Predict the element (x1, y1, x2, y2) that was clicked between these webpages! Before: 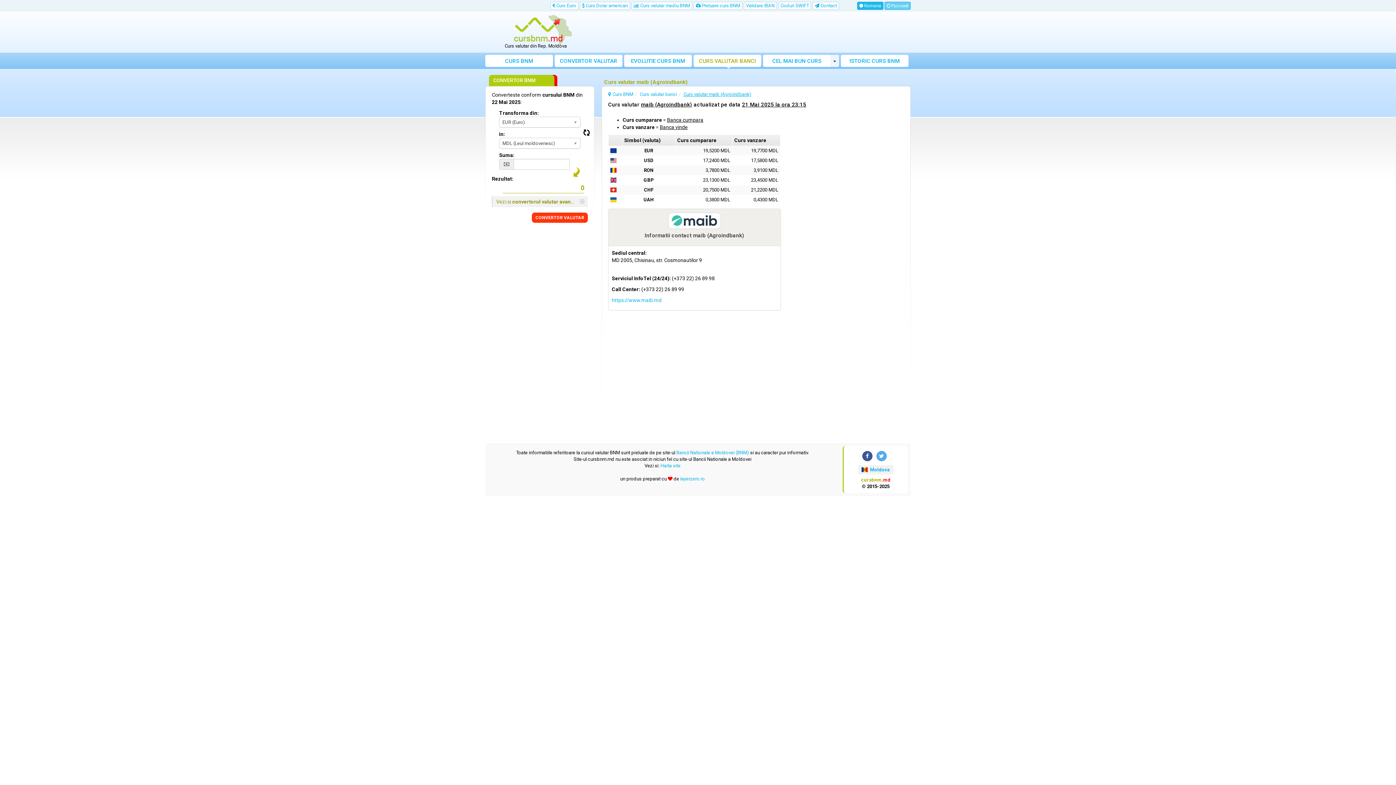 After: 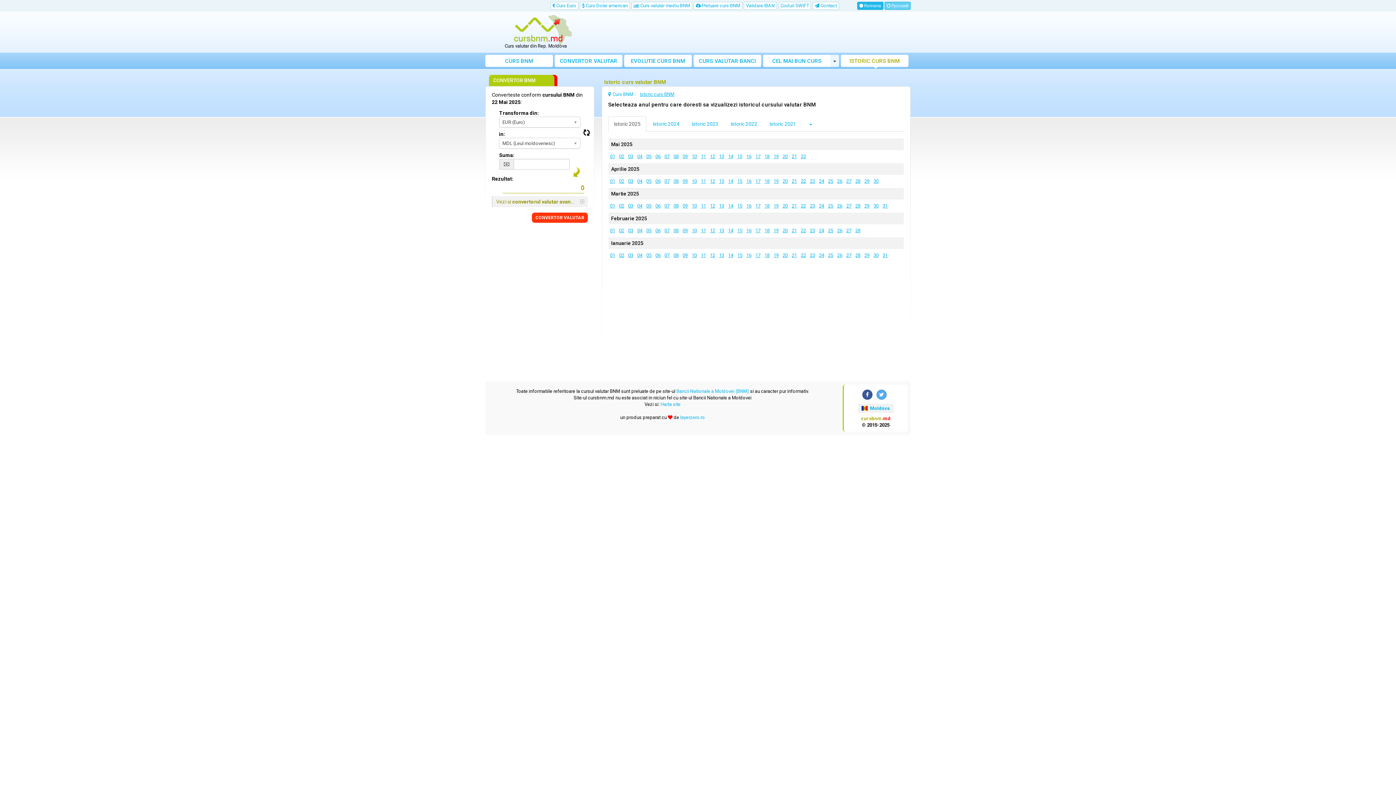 Action: bbox: (841, 55, 908, 67) label: ISTORIC CURS BNM